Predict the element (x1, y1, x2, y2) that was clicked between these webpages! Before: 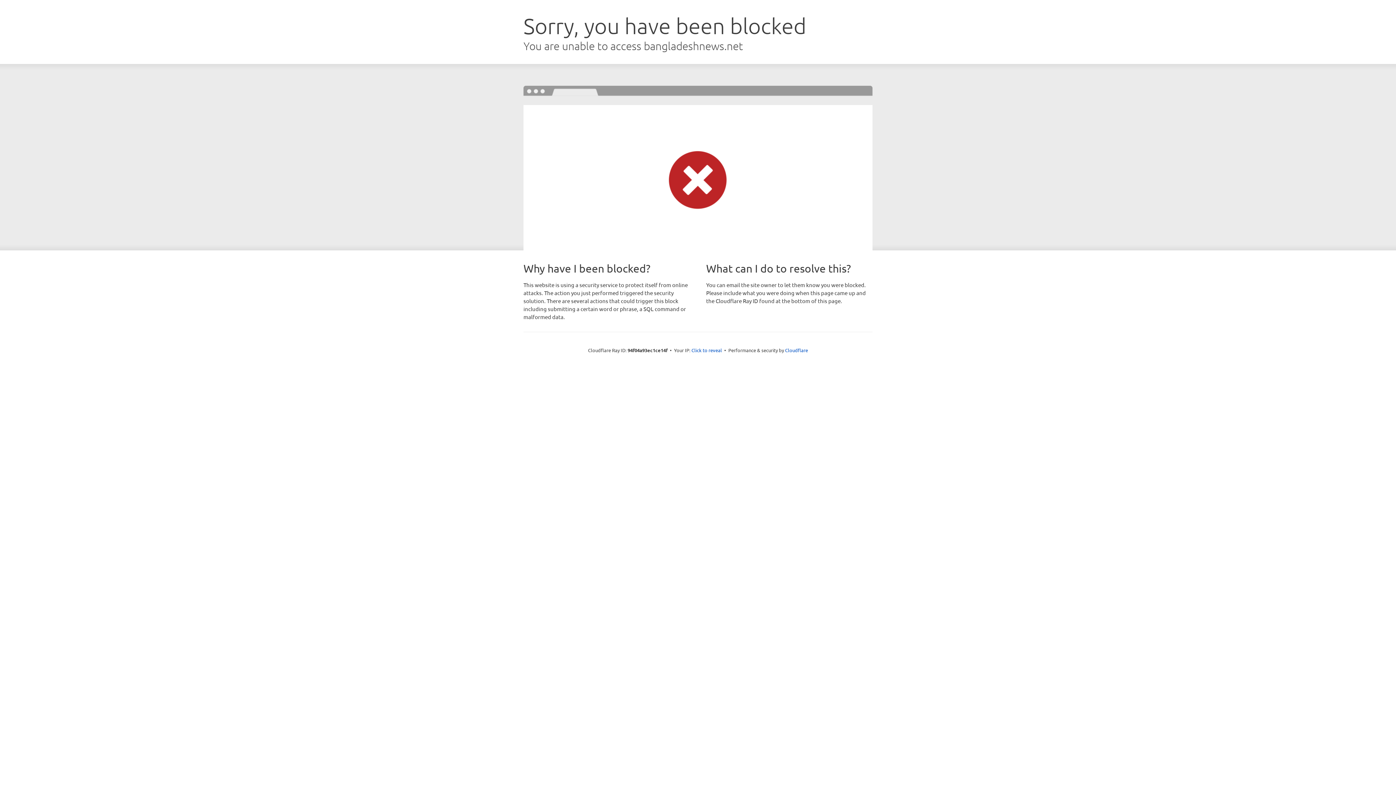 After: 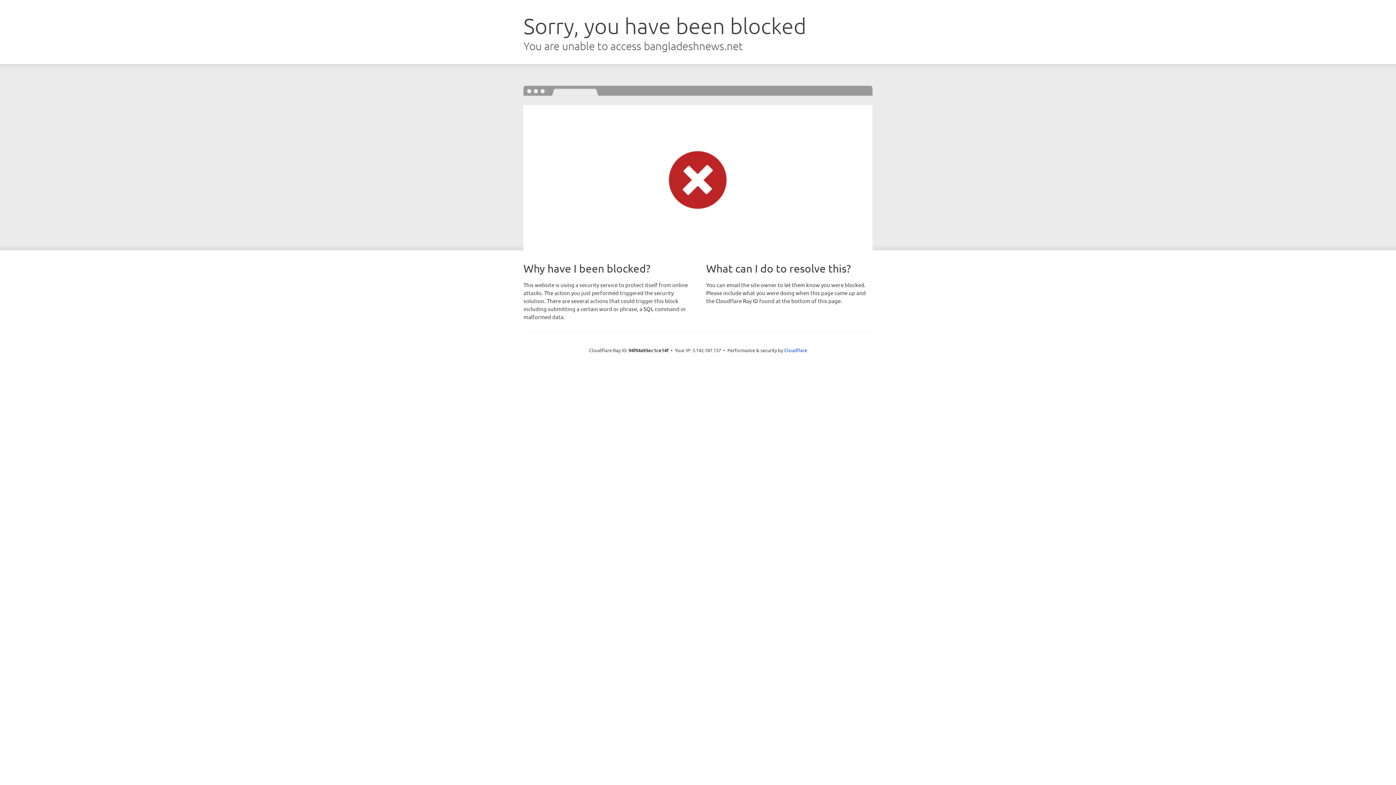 Action: bbox: (691, 346, 722, 353) label: Click to reveal